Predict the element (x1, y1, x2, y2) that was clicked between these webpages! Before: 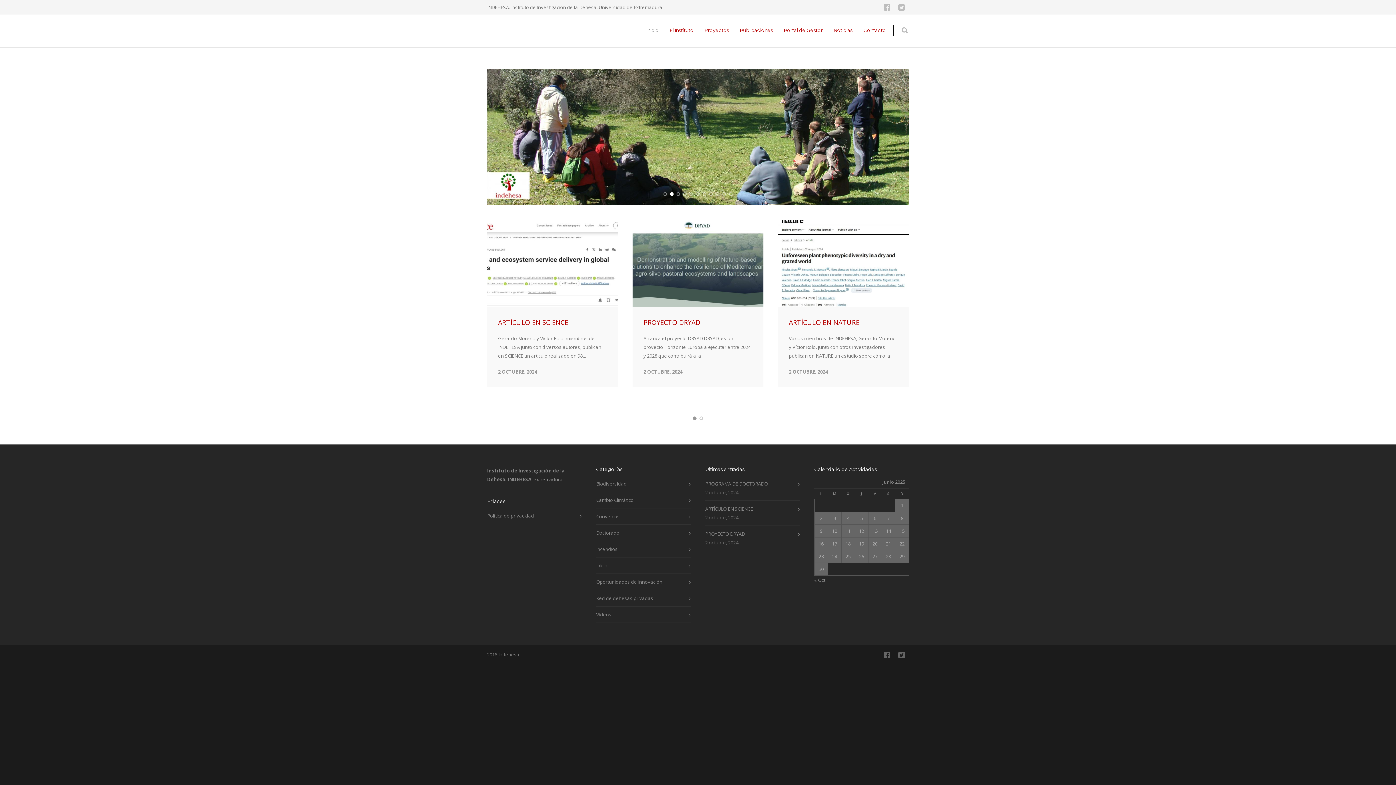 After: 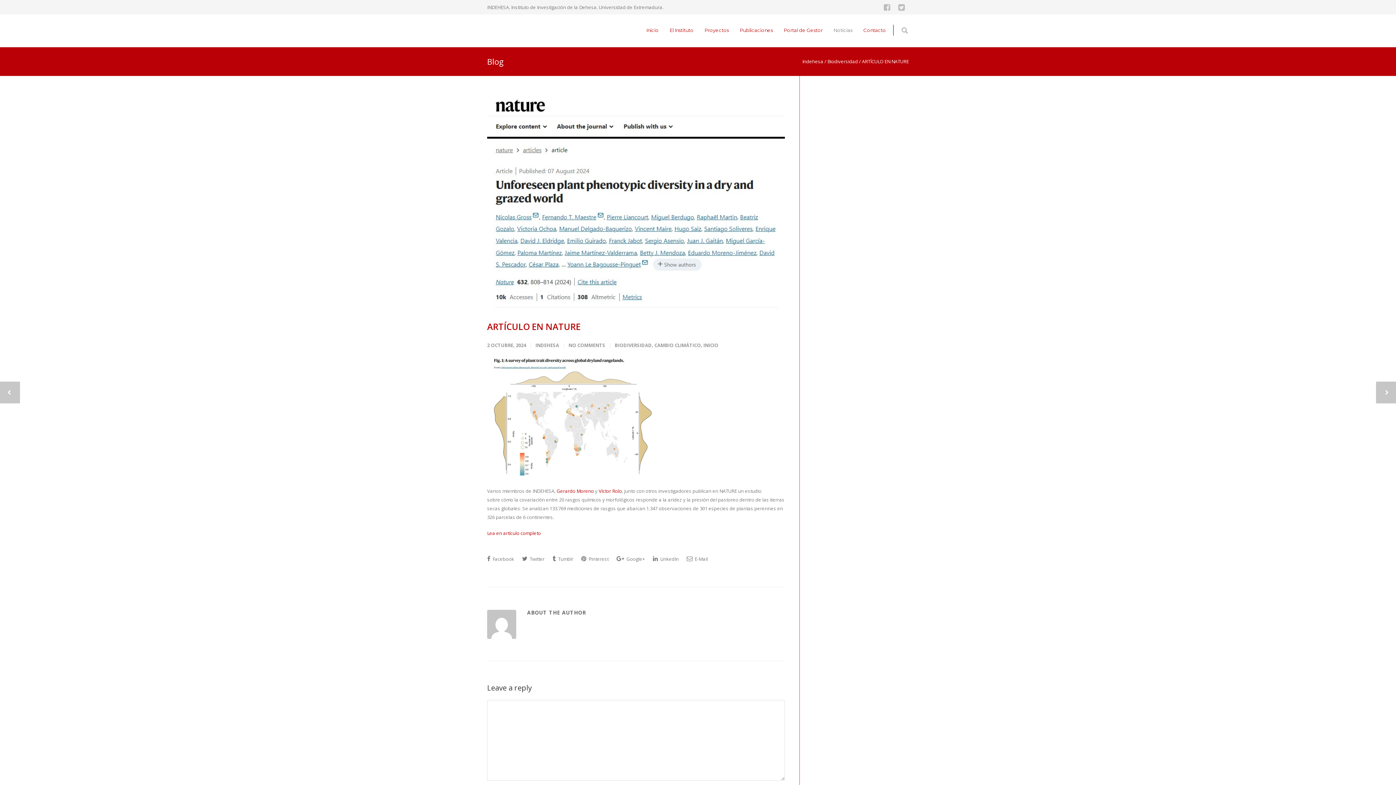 Action: bbox: (789, 307, 859, 316) label: ARTÍCULO EN NATURE